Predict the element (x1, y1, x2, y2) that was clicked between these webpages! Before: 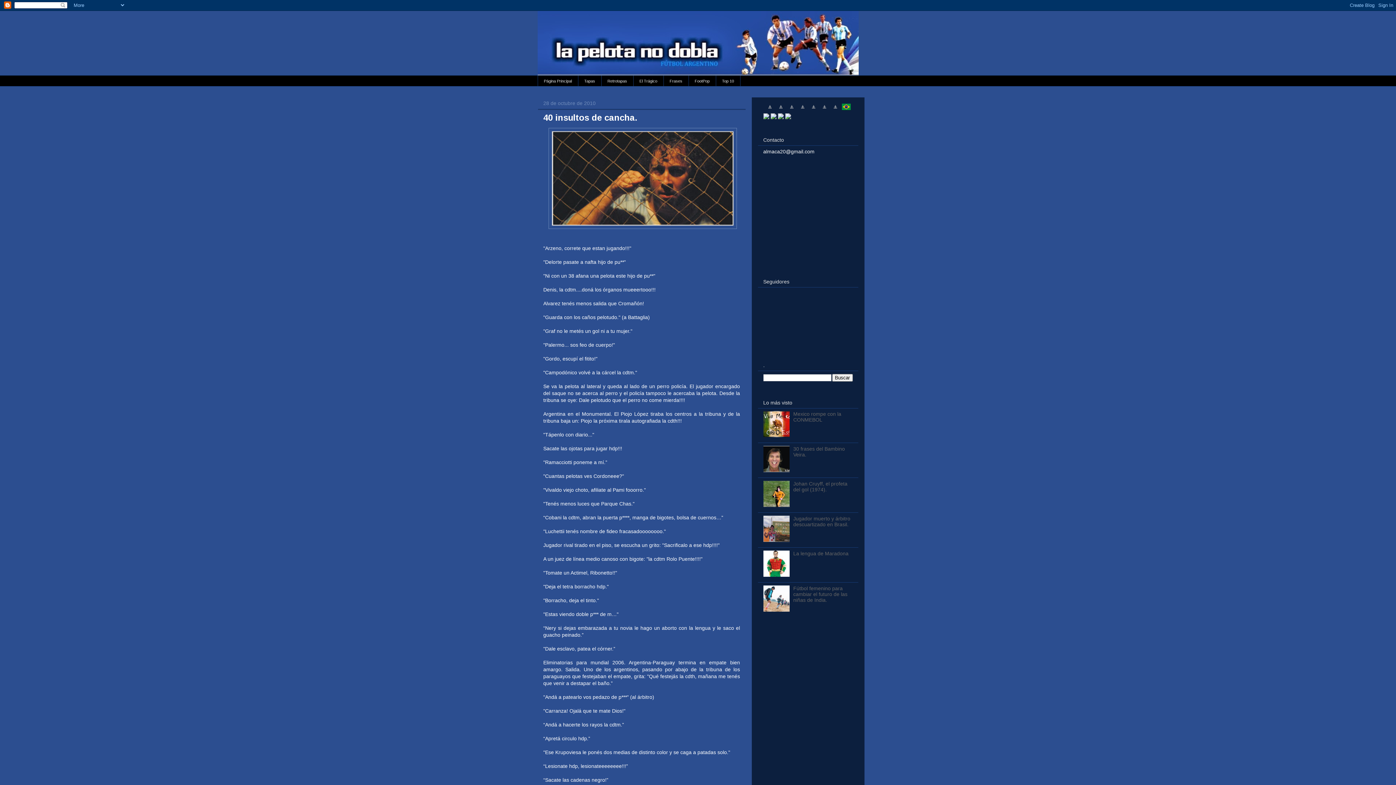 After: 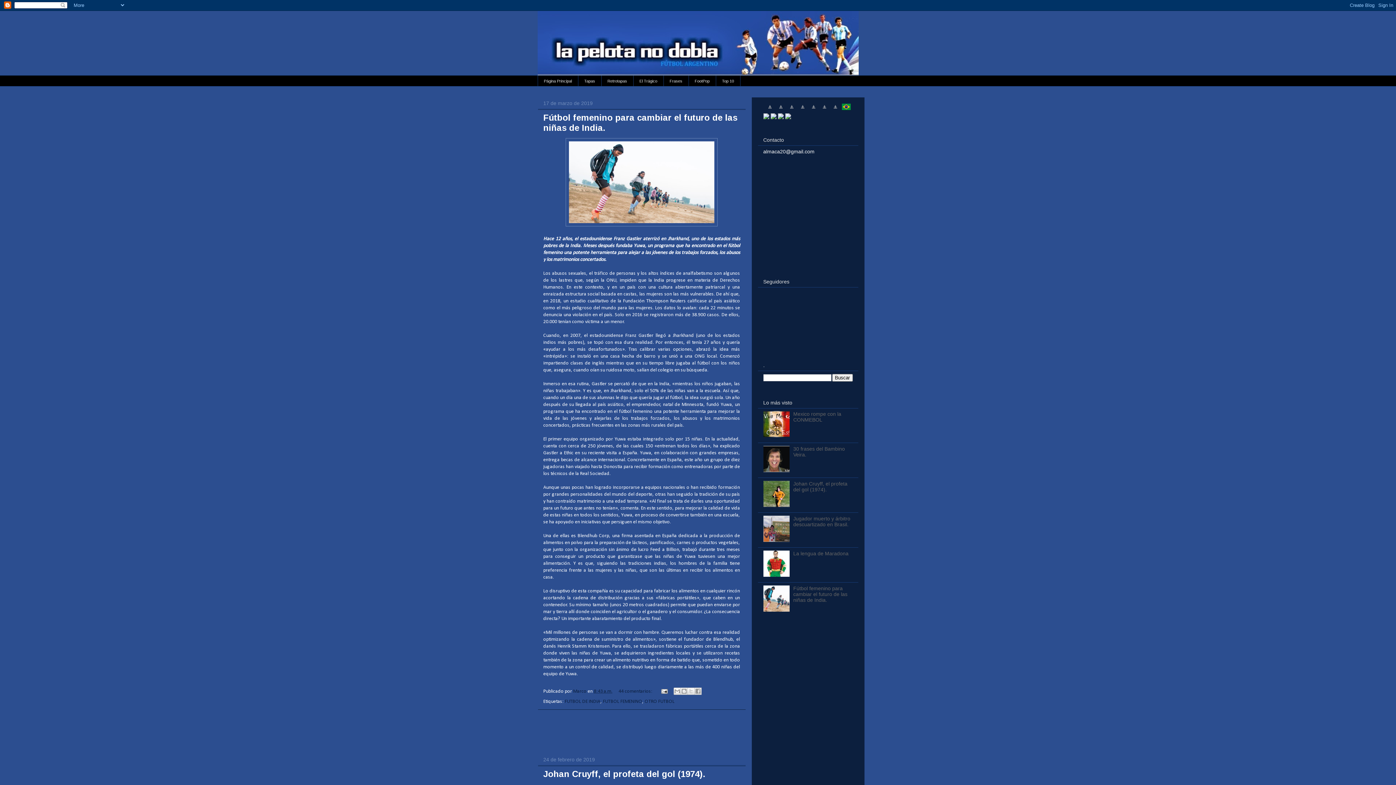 Action: bbox: (537, 10, 858, 75)